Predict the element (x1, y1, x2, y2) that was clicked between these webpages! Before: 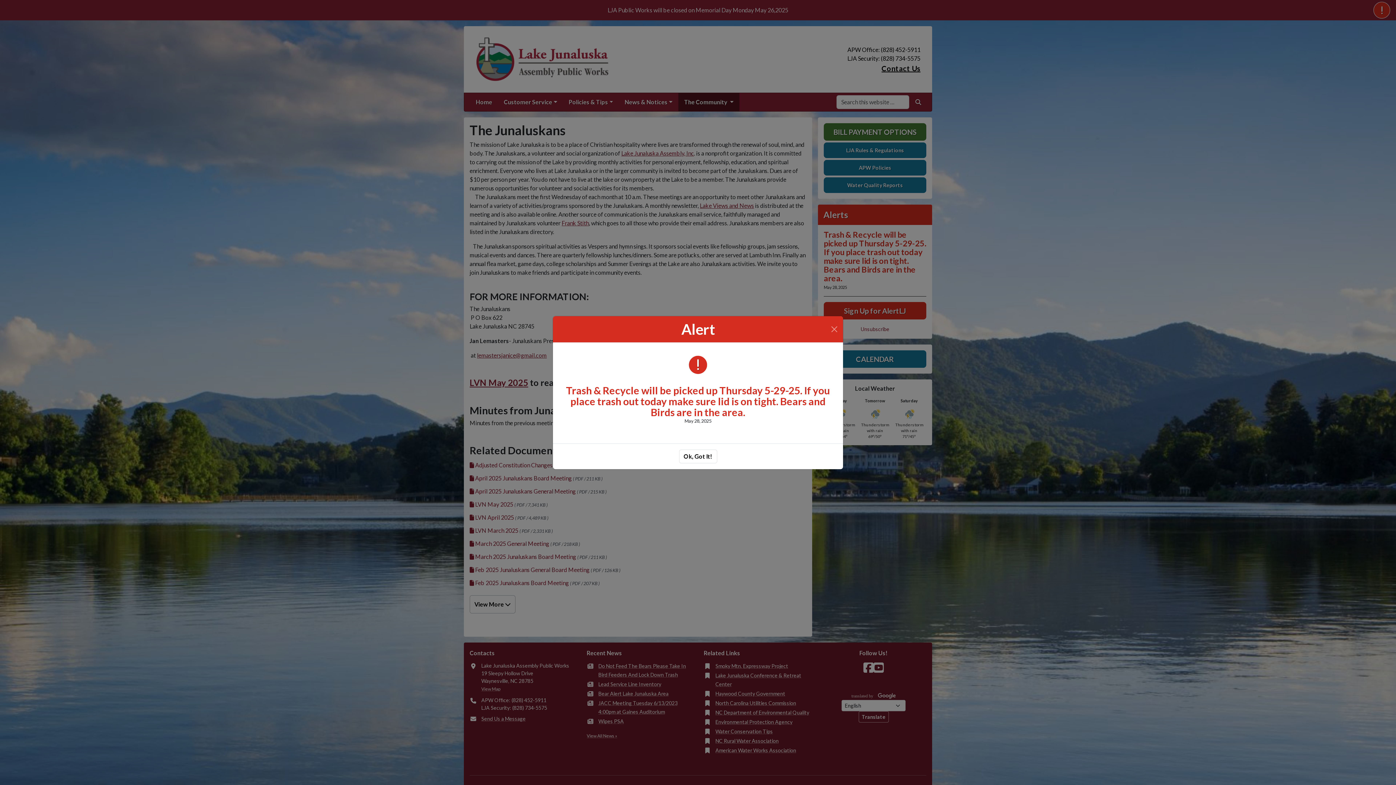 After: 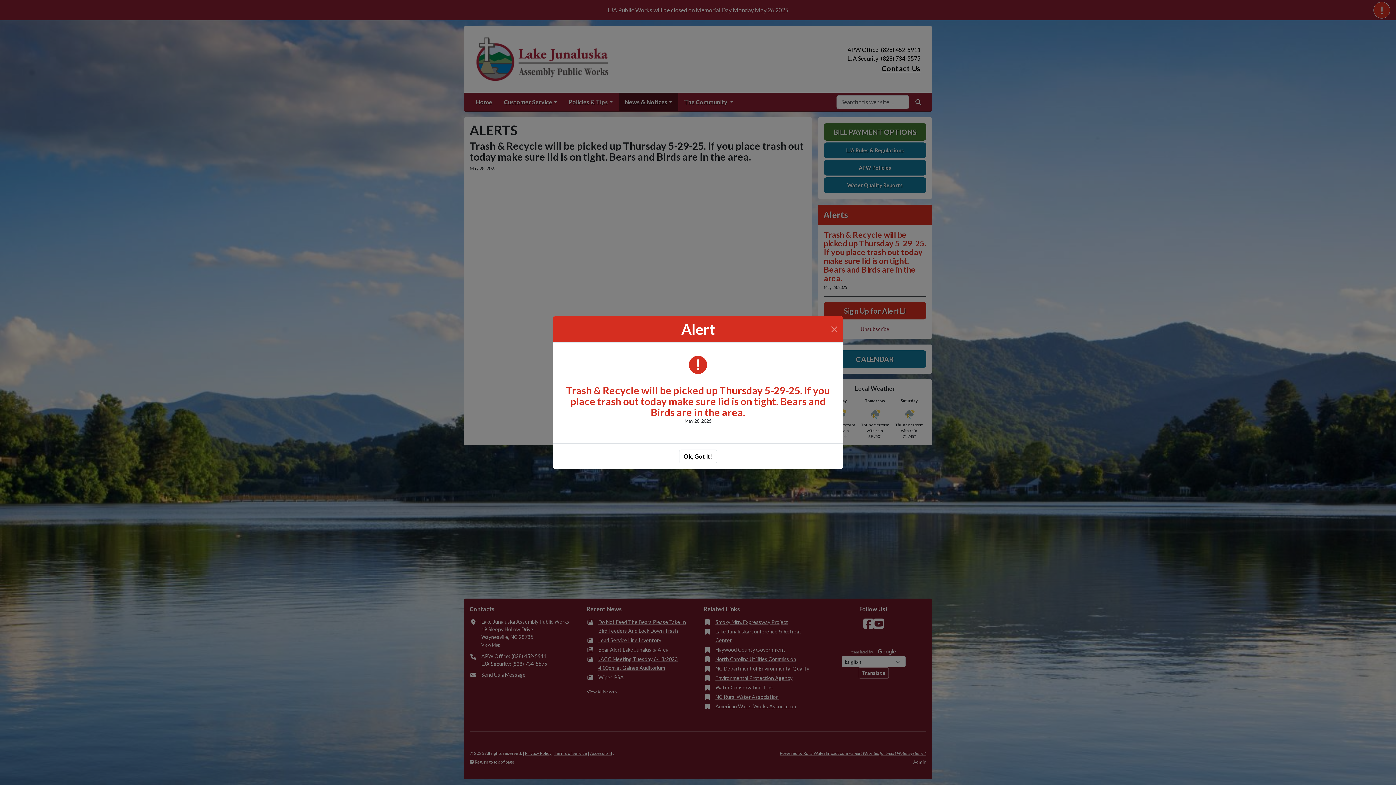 Action: label: Trash & Recycle will be picked up Thursday 5-29-25. If you place trash out today make sure lid is on tight. Bears and Birds are in the area. bbox: (566, 384, 830, 418)